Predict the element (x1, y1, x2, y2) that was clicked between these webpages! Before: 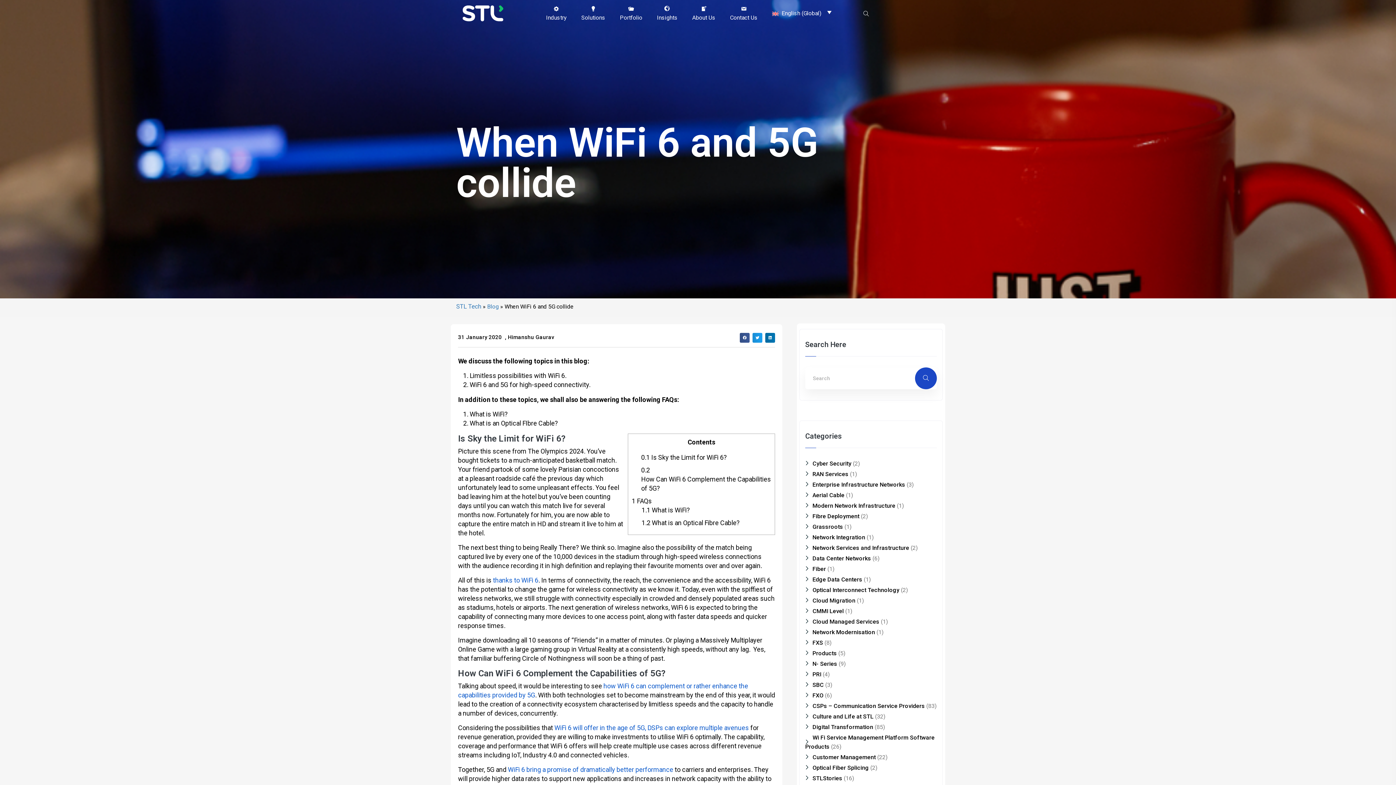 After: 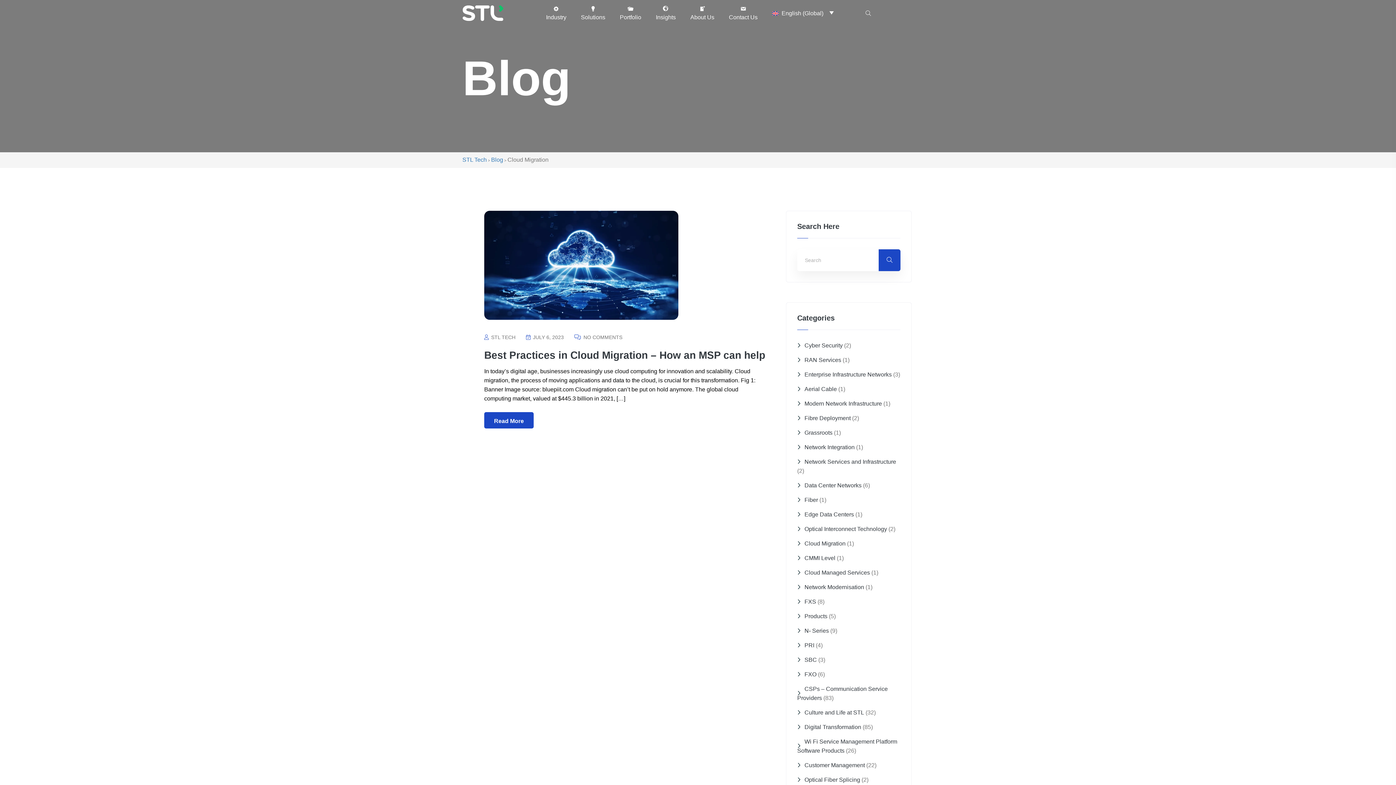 Action: label: Cloud Migration bbox: (805, 597, 855, 604)